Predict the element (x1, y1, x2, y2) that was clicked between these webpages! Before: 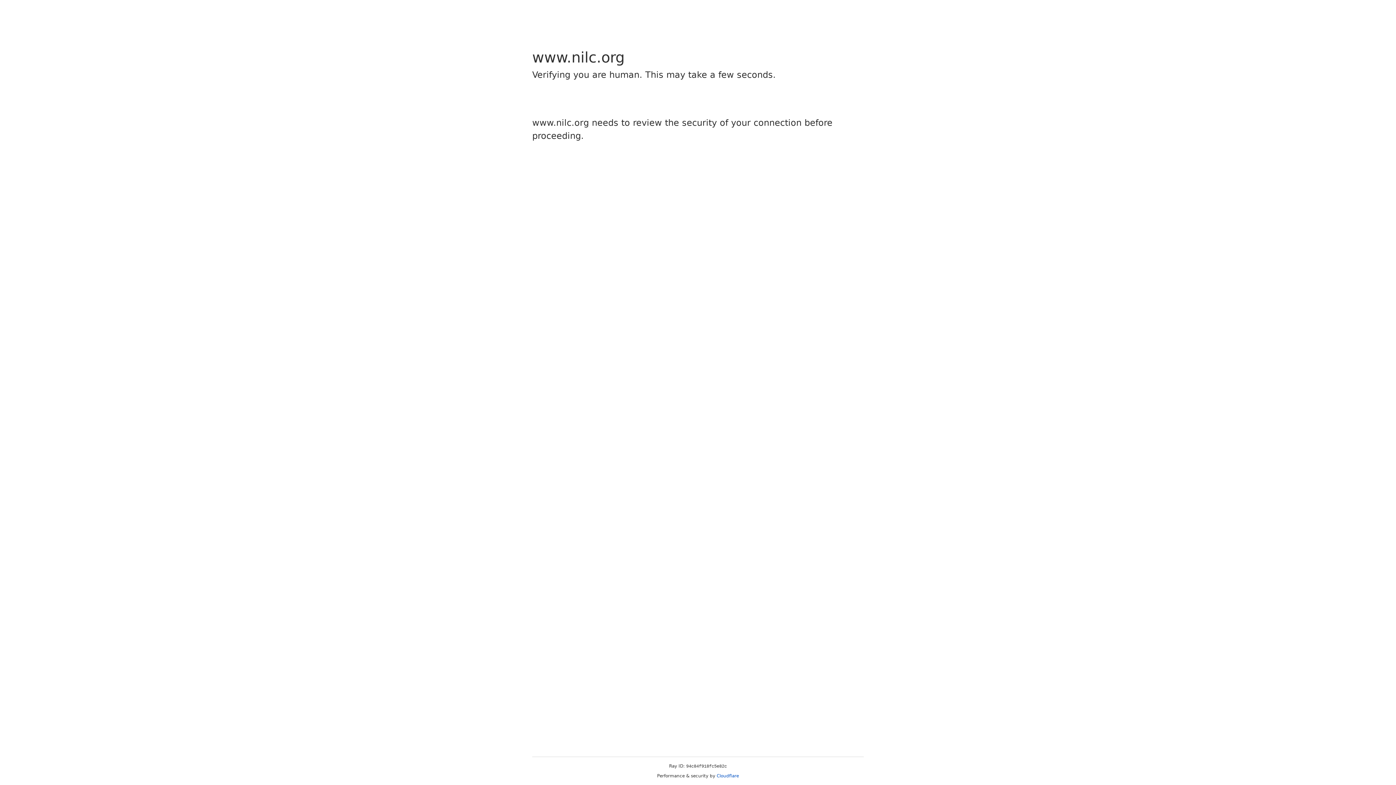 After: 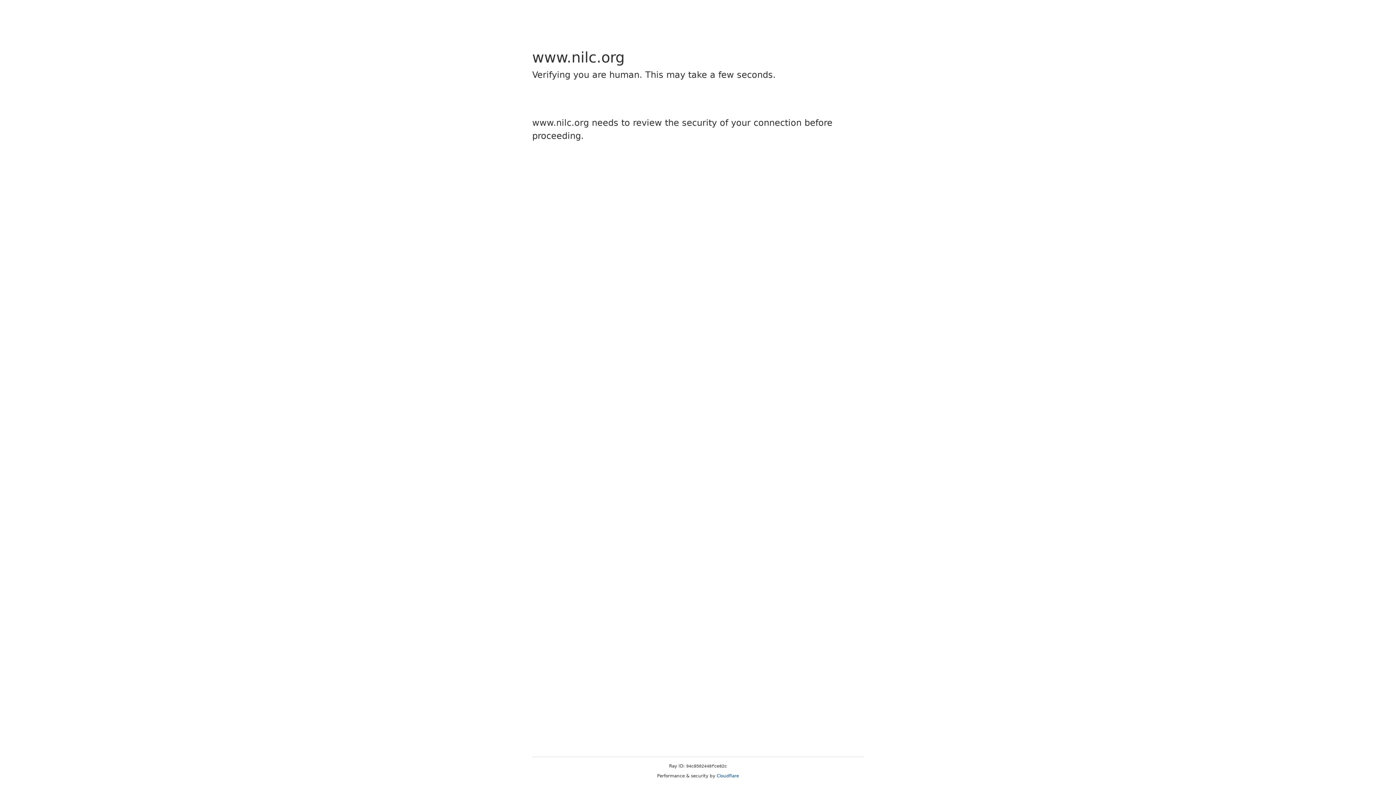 Action: label: Cloudflare bbox: (716, 773, 739, 778)